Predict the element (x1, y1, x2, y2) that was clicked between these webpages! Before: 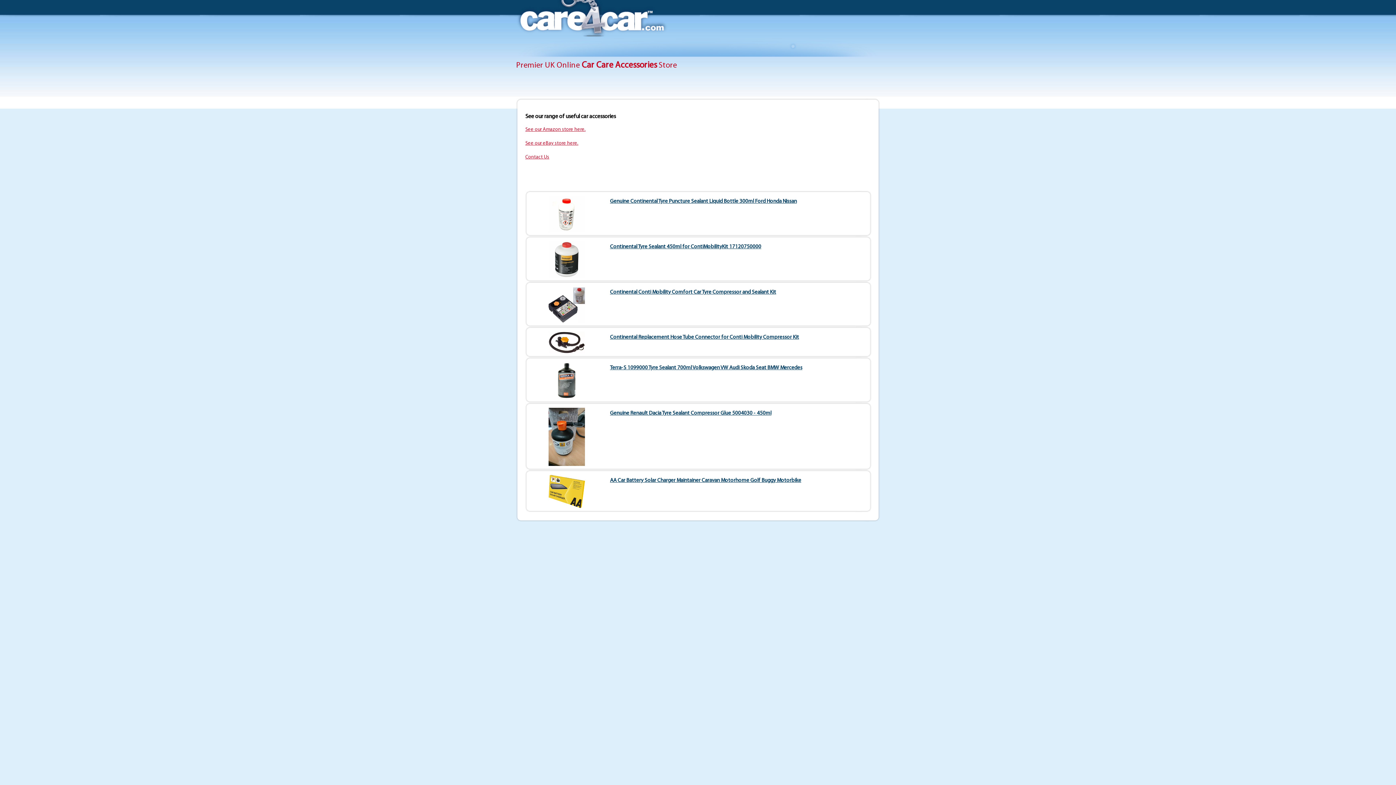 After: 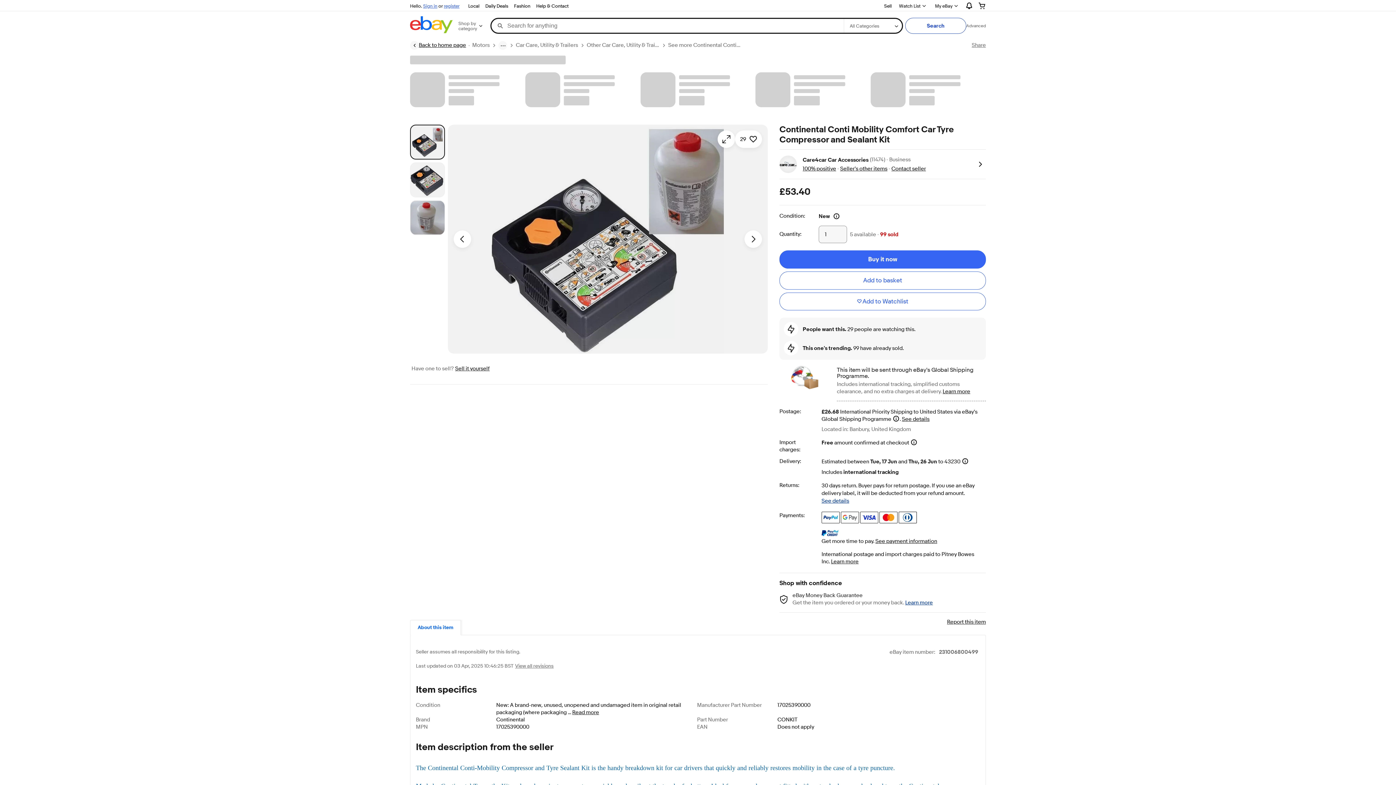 Action: label: Continental Conti Mobility Comfort Car Tyre Compressor and Sealant Kit bbox: (610, 289, 776, 295)